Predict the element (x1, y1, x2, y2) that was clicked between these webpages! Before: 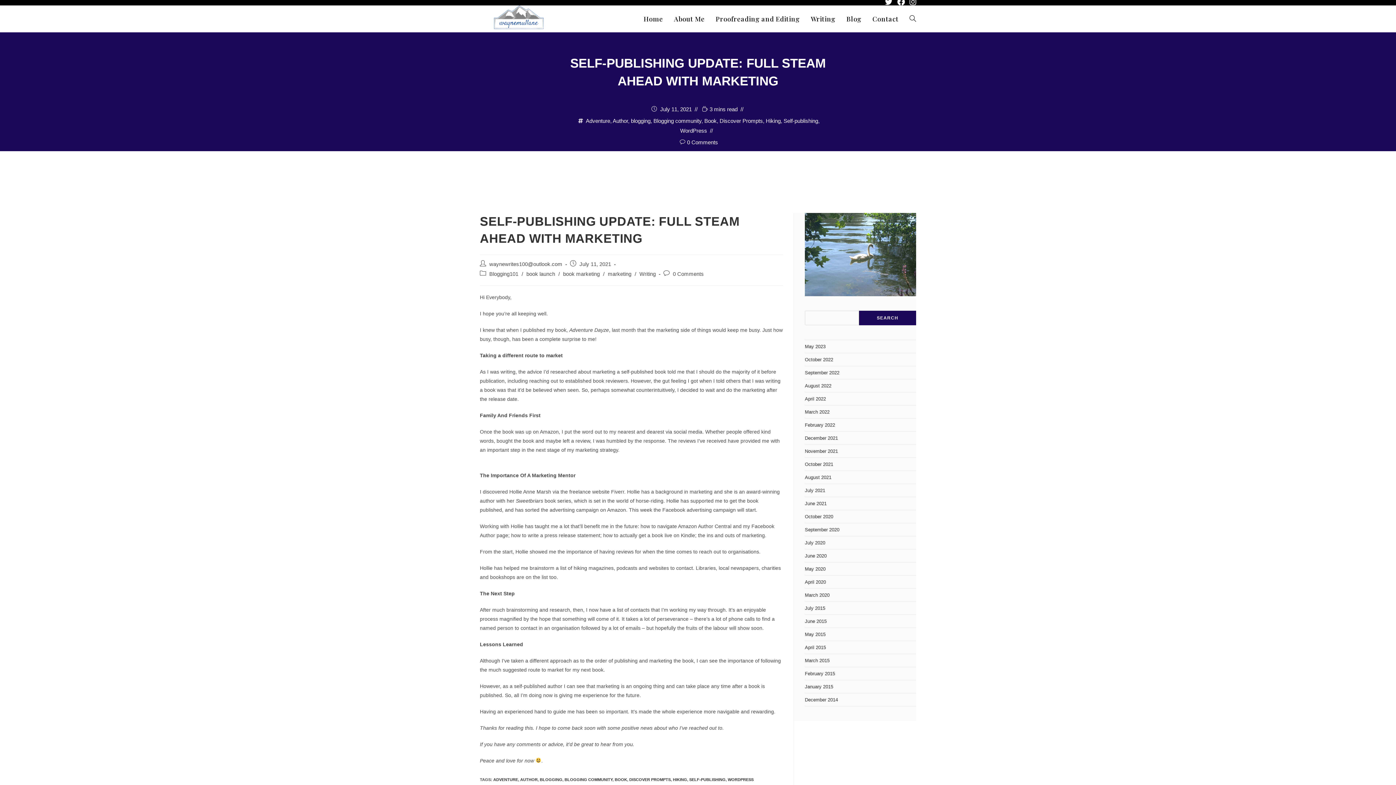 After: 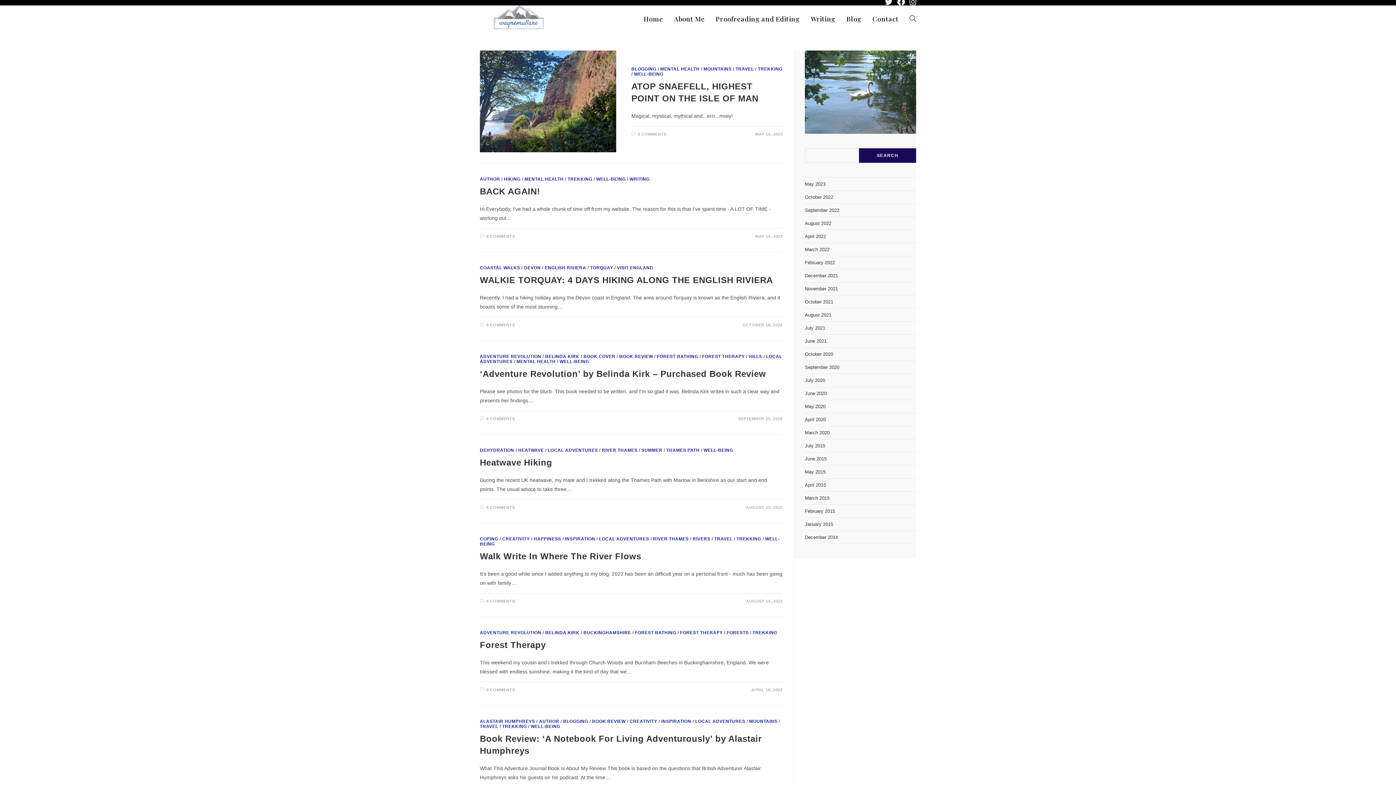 Action: bbox: (493, 777, 518, 782) label: ADVENTURE